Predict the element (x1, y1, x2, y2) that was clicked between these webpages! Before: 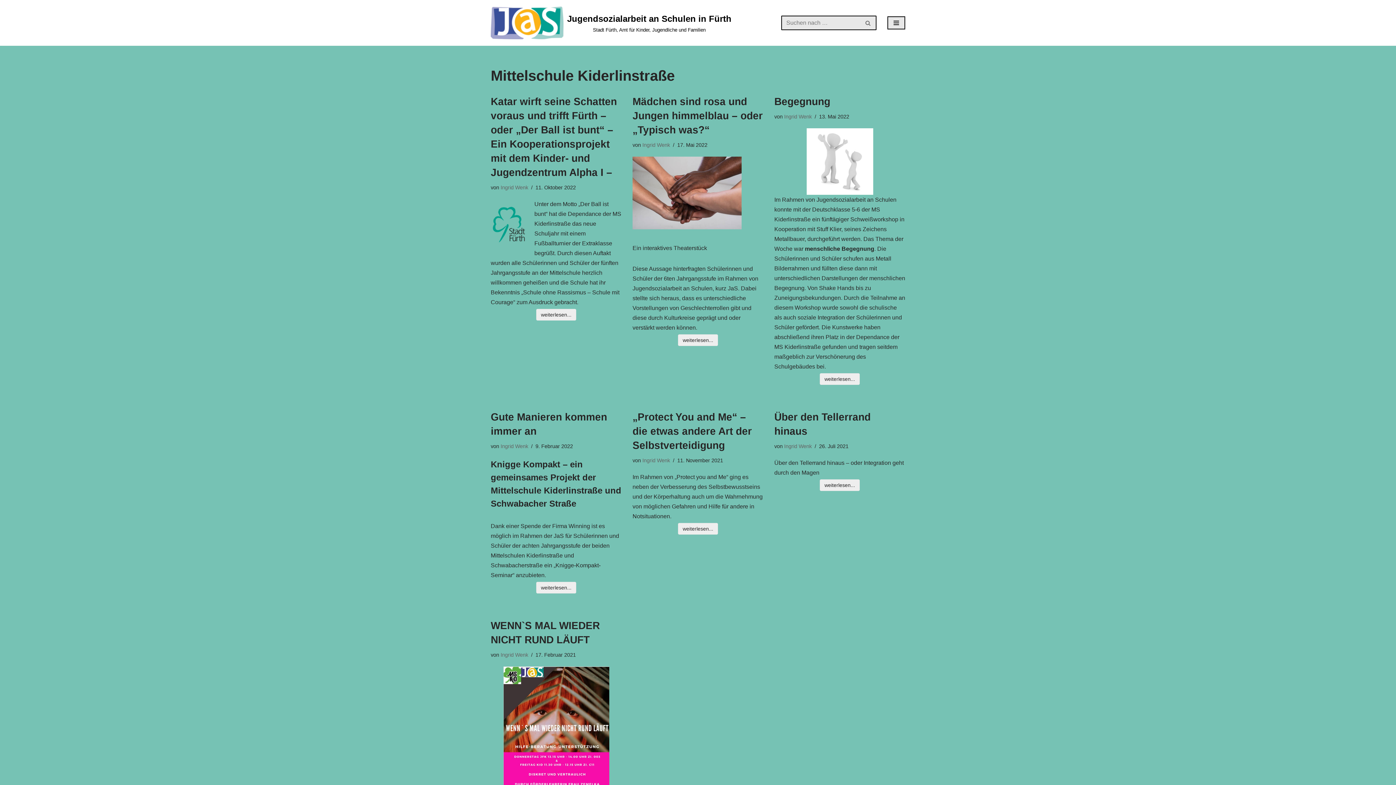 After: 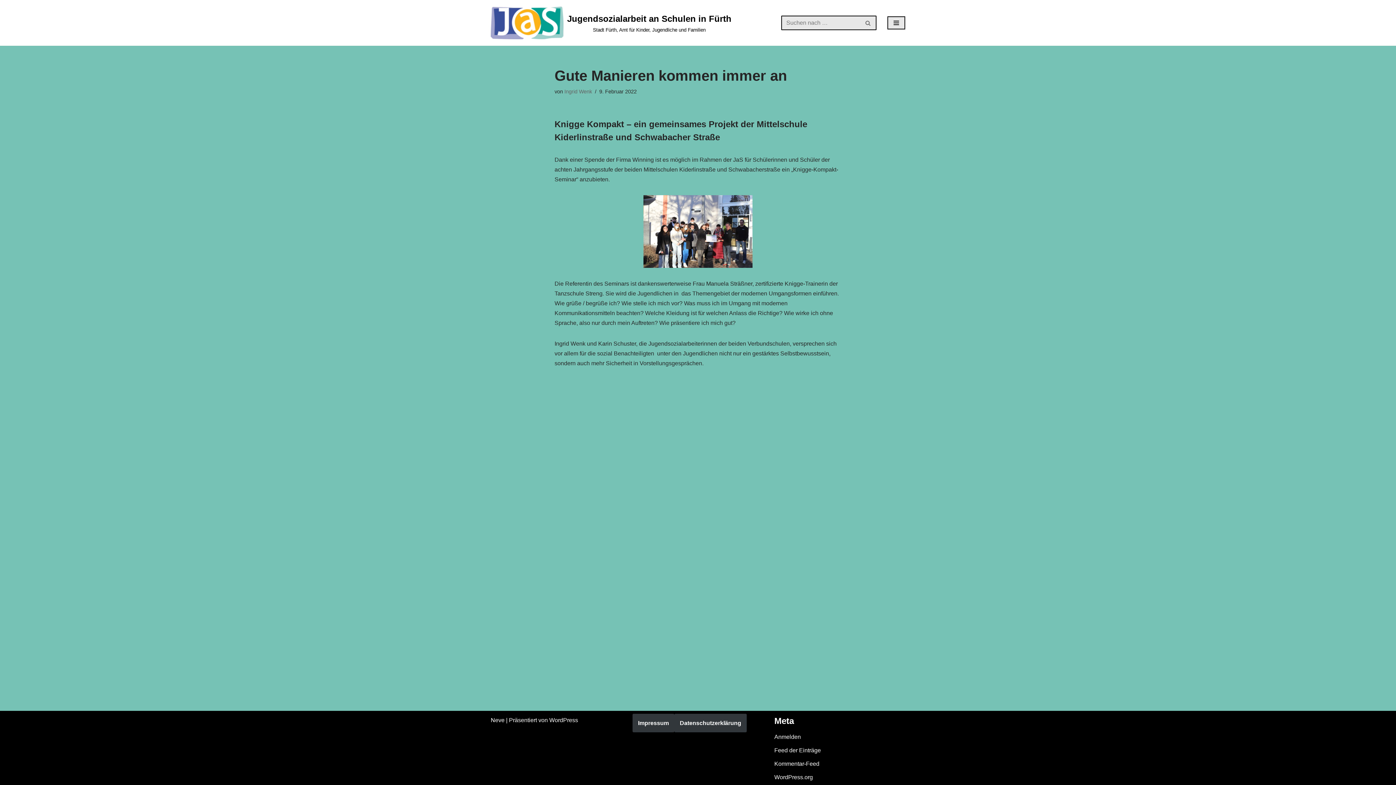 Action: bbox: (536, 582, 576, 593) label: weiterlesen...